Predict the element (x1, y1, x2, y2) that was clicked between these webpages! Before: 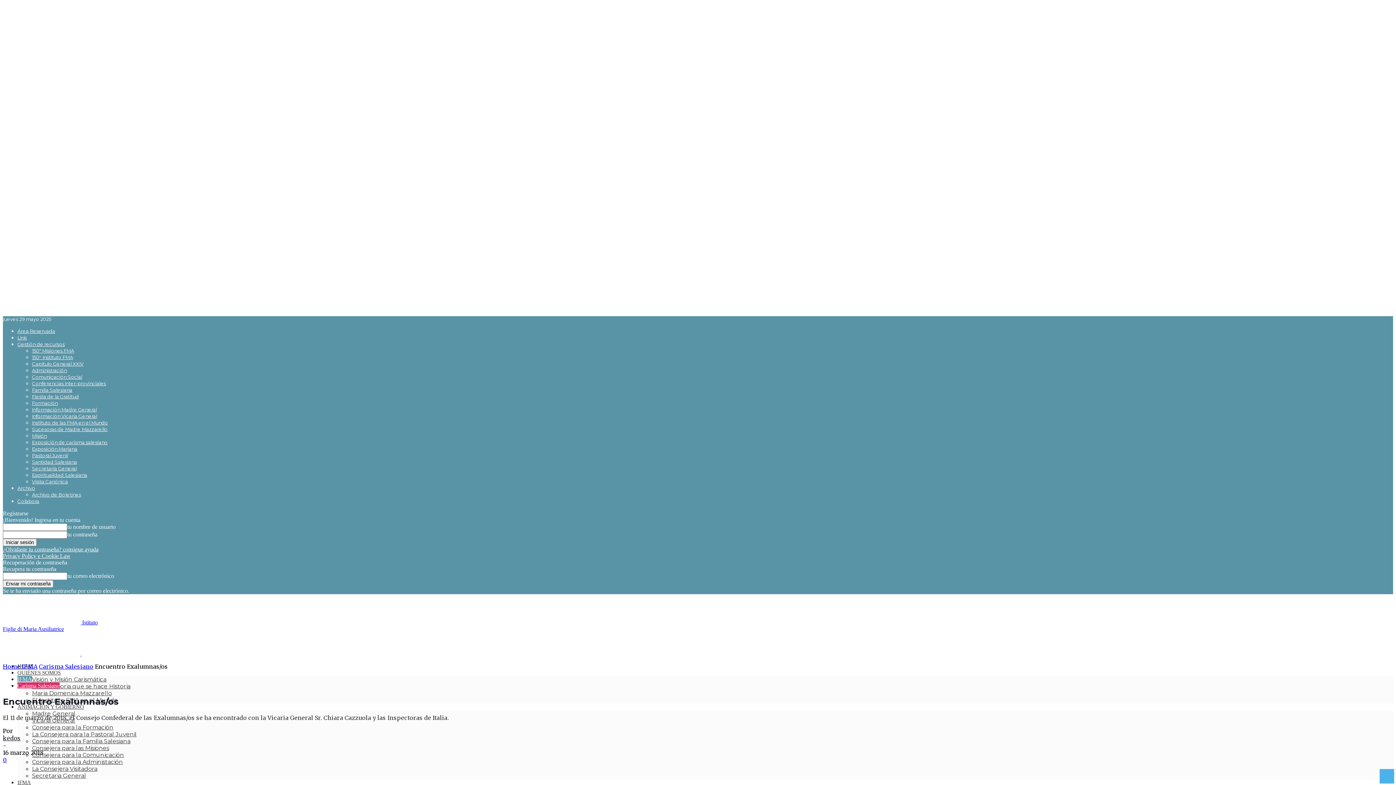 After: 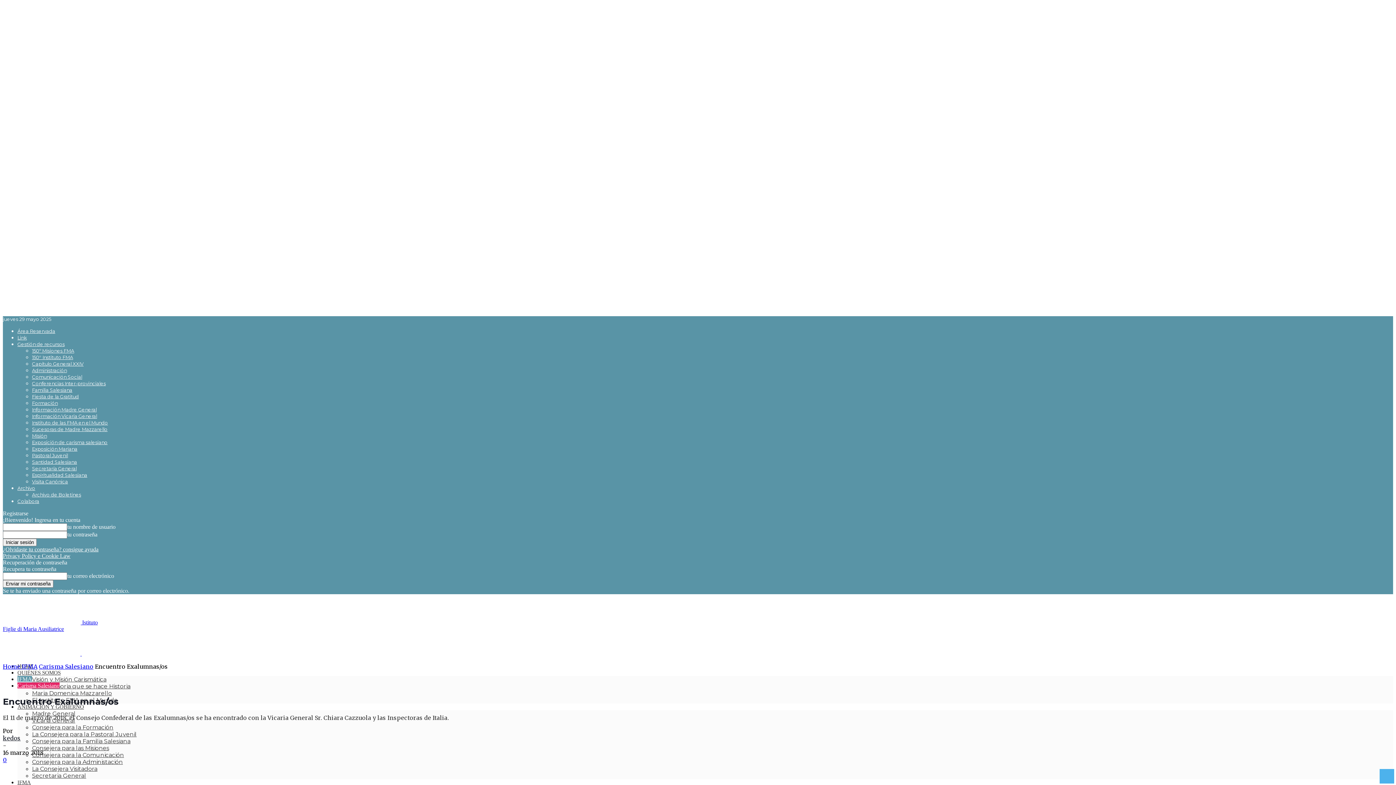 Action: label: QUIÉNES SOMOS bbox: (17, 670, 60, 676)